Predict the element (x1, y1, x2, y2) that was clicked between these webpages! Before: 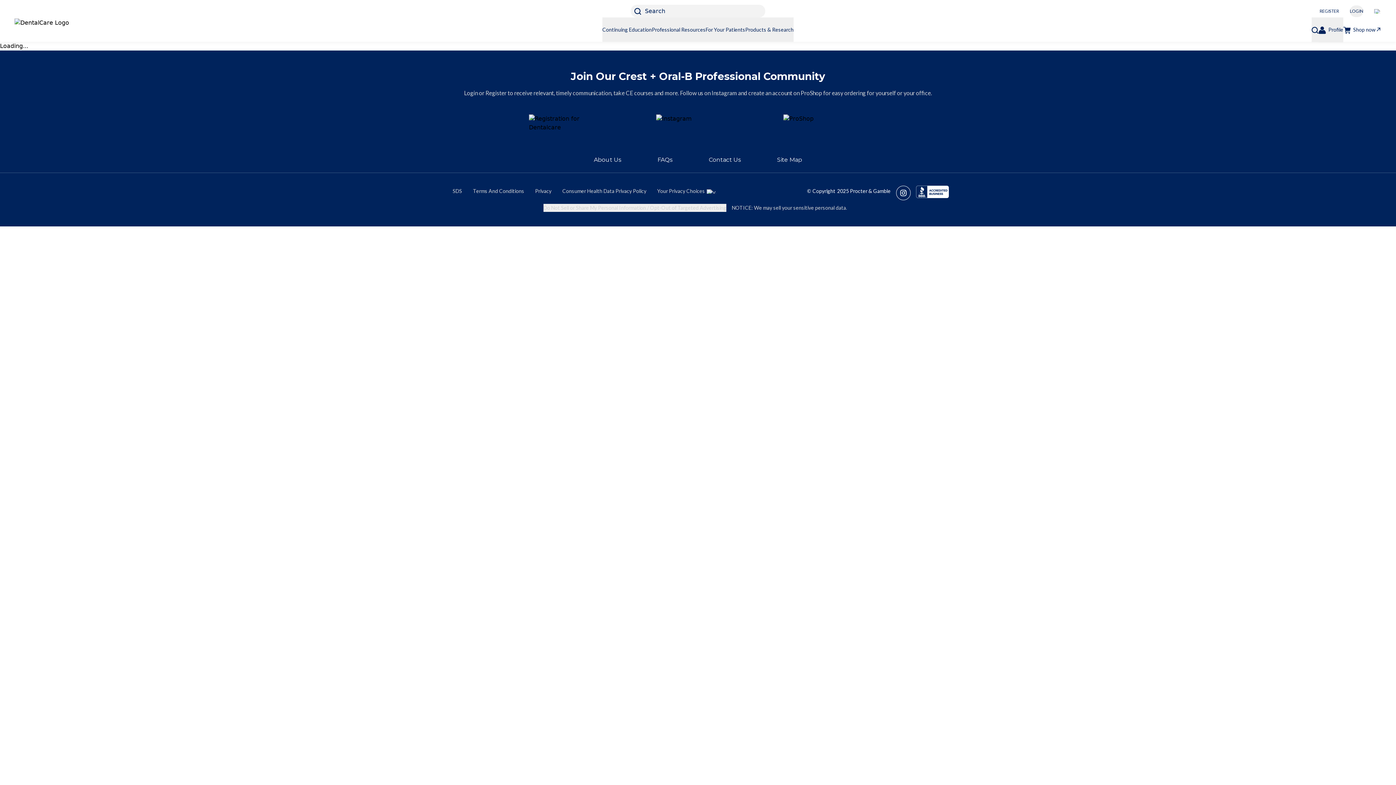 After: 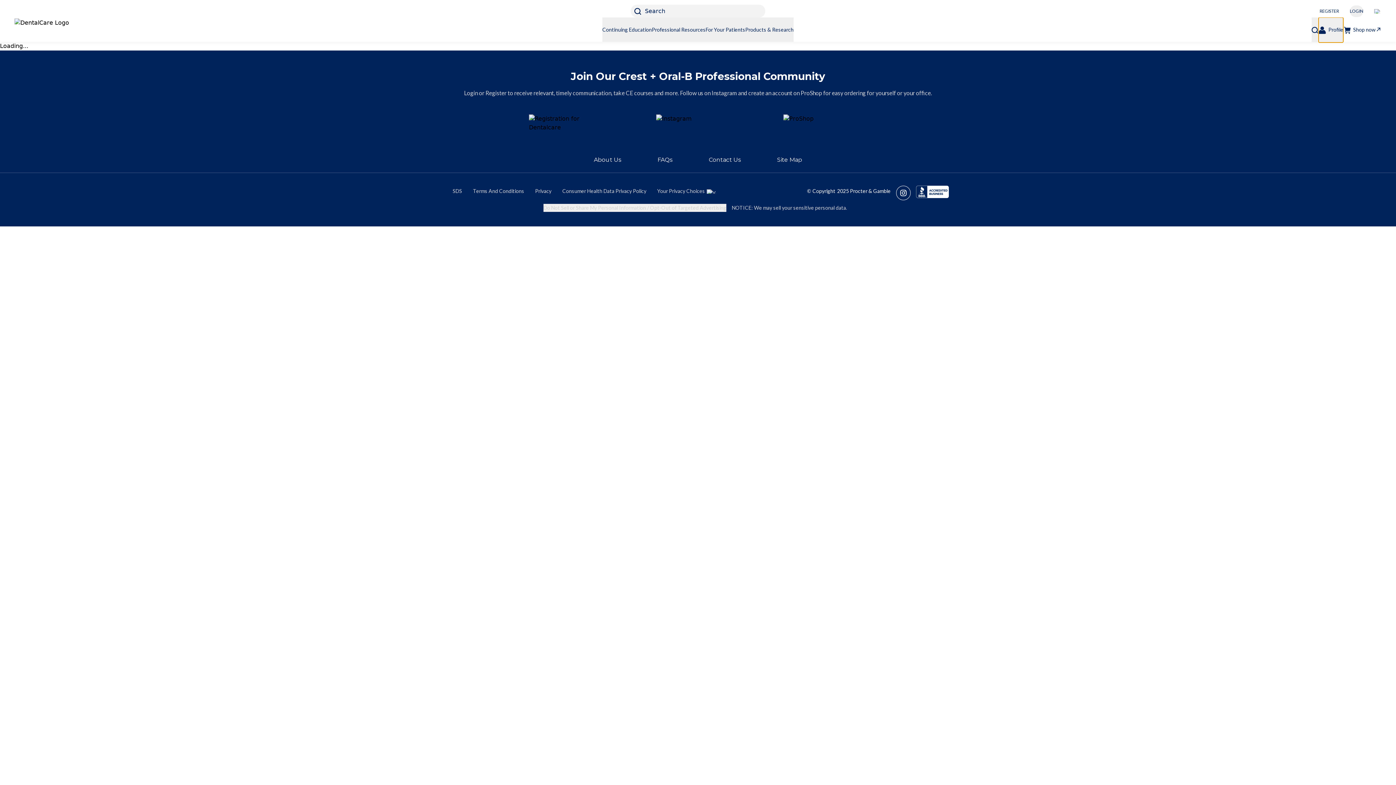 Action: label: Profile bbox: (1318, 17, 1343, 42)